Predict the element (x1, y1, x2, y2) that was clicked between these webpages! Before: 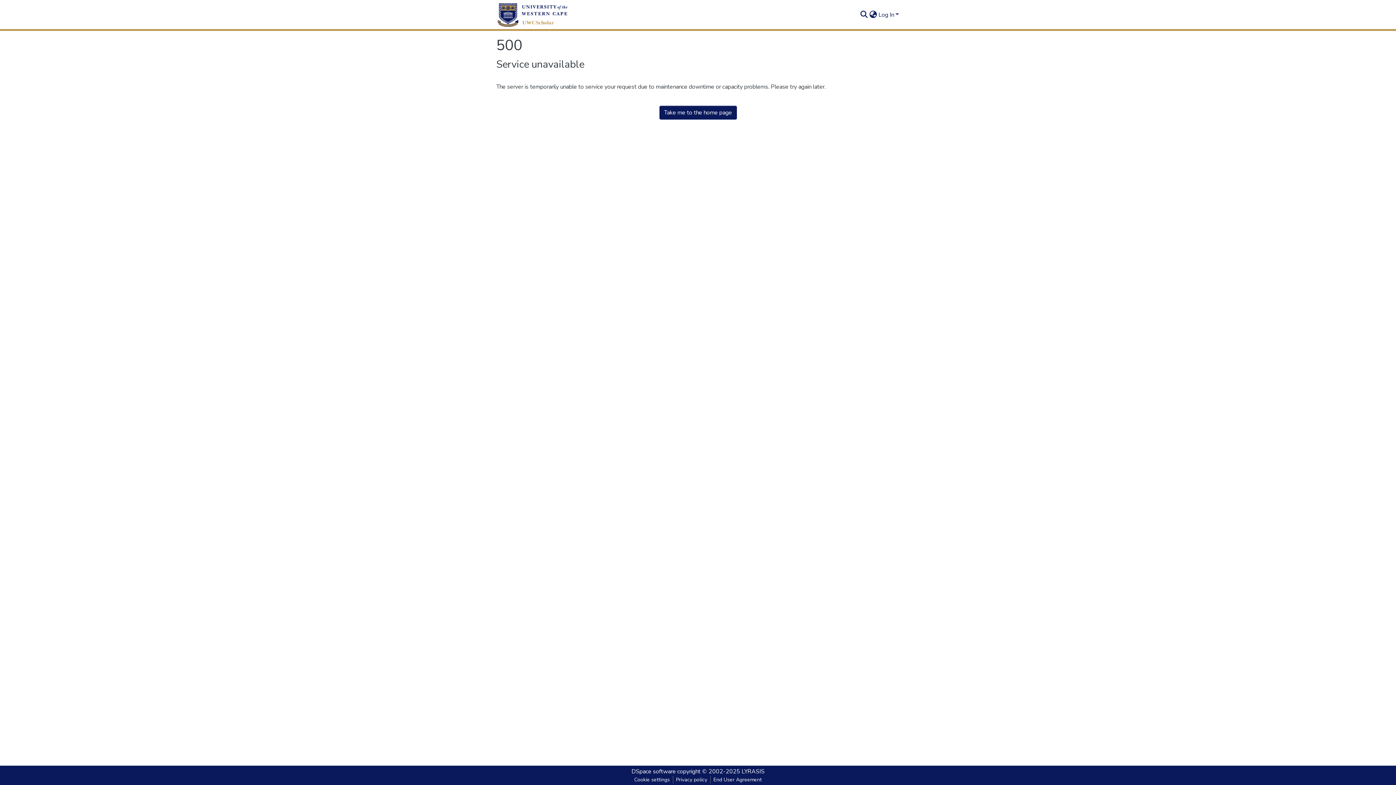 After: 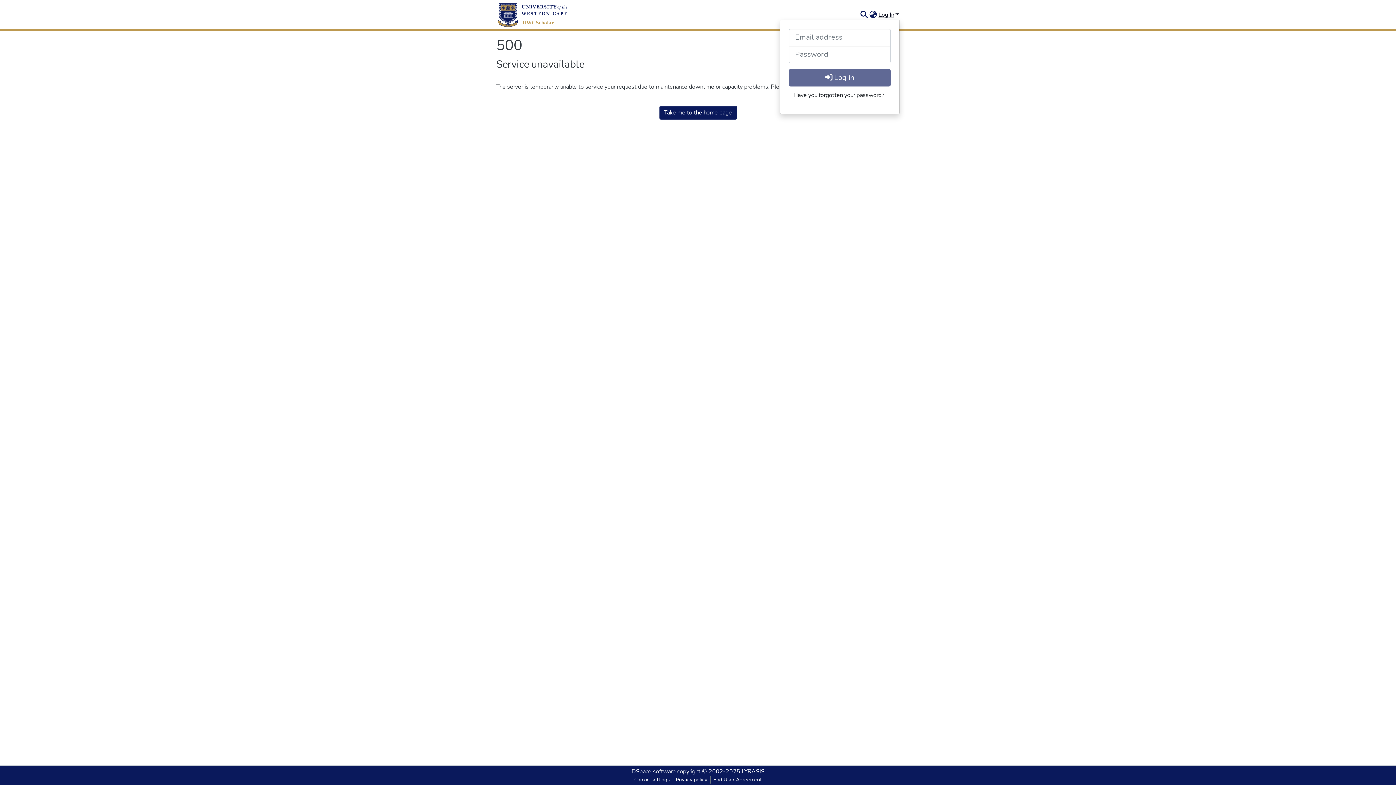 Action: bbox: (877, 10, 900, 18) label: Log In